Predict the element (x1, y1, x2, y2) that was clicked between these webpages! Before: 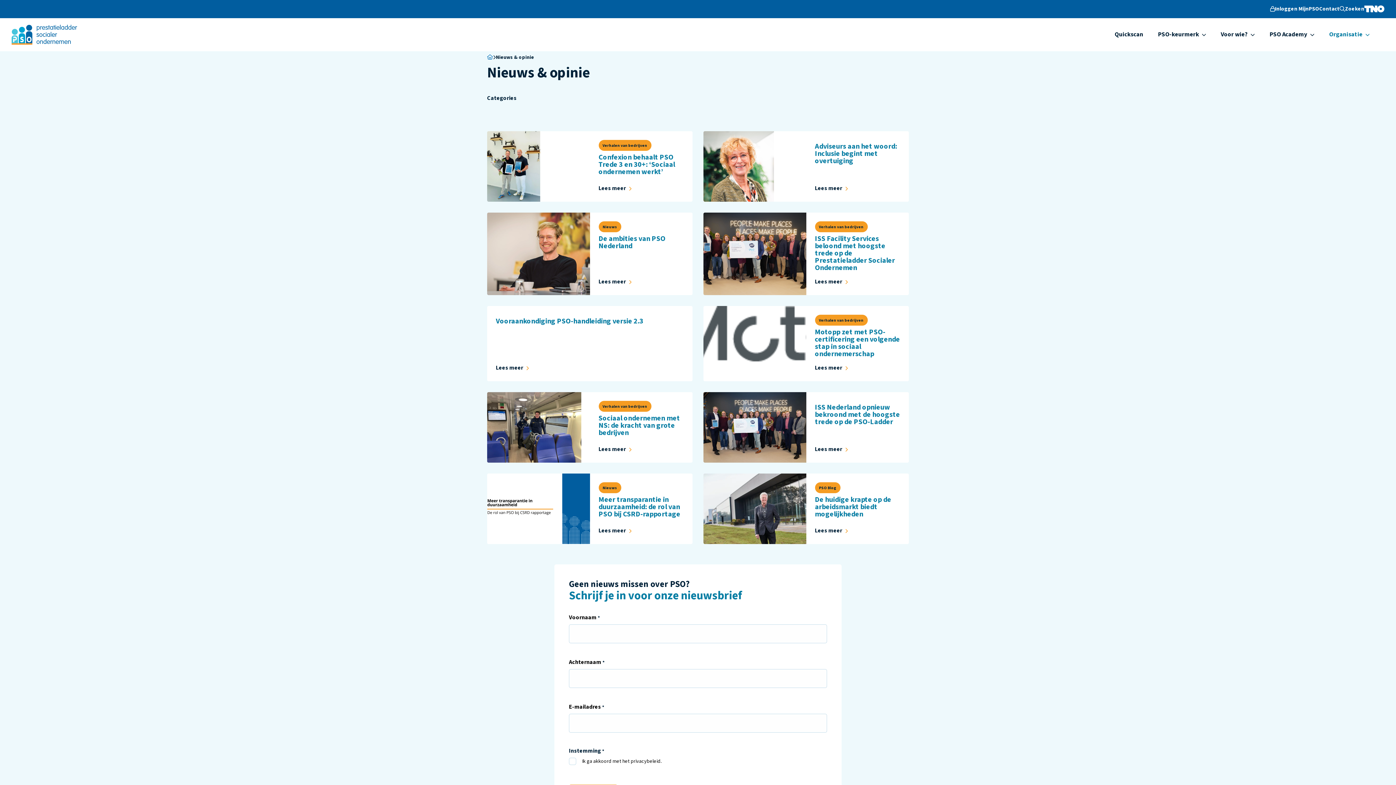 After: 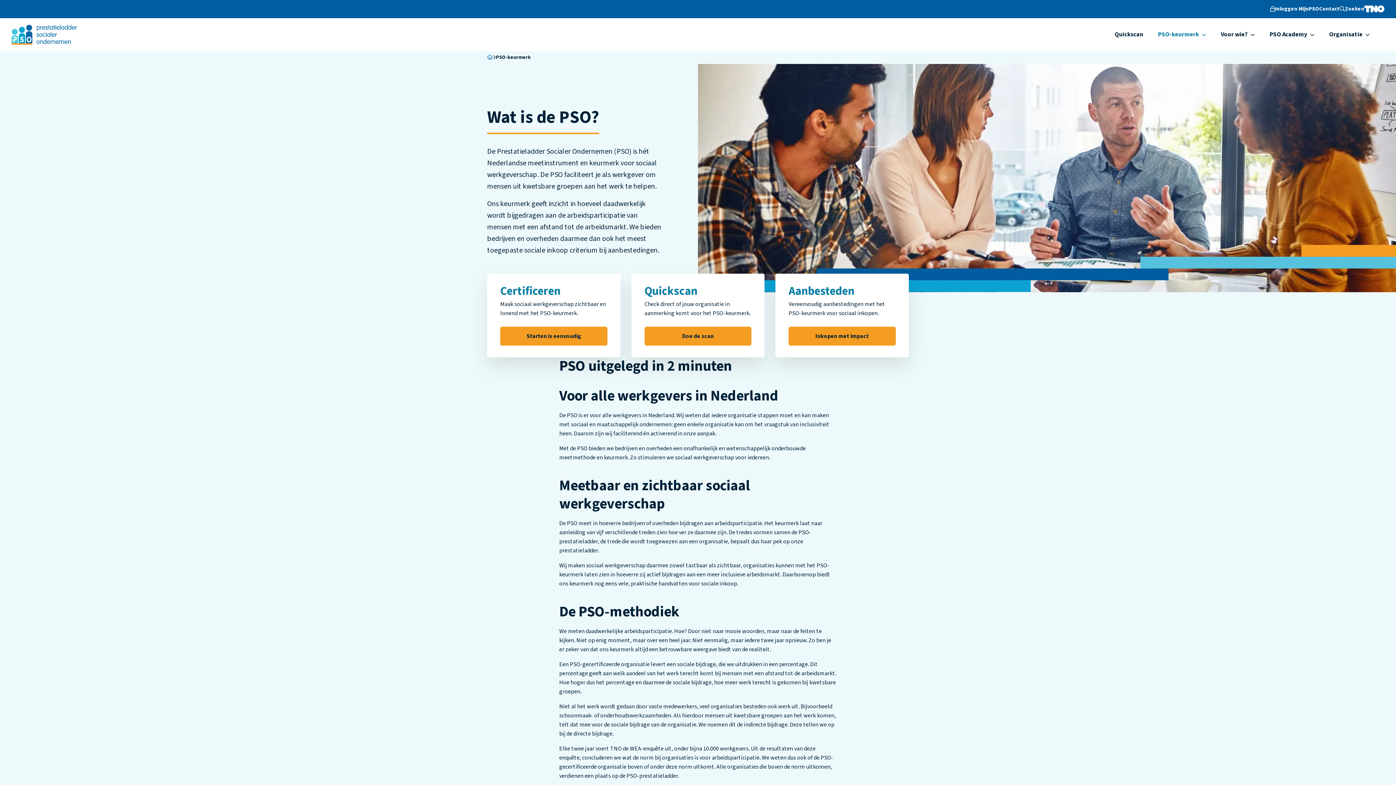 Action: bbox: (1150, 25, 1213, 43) label: PSO-keurmerk